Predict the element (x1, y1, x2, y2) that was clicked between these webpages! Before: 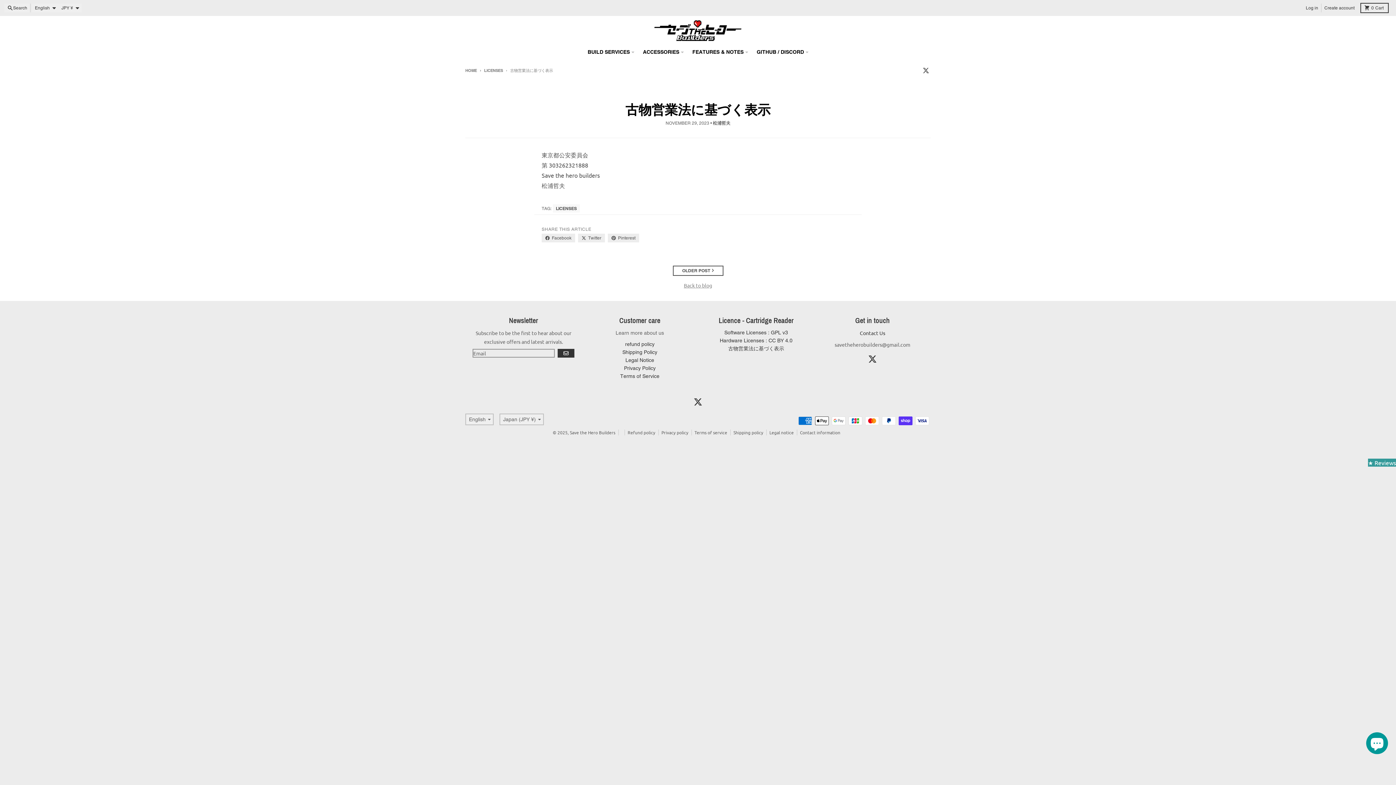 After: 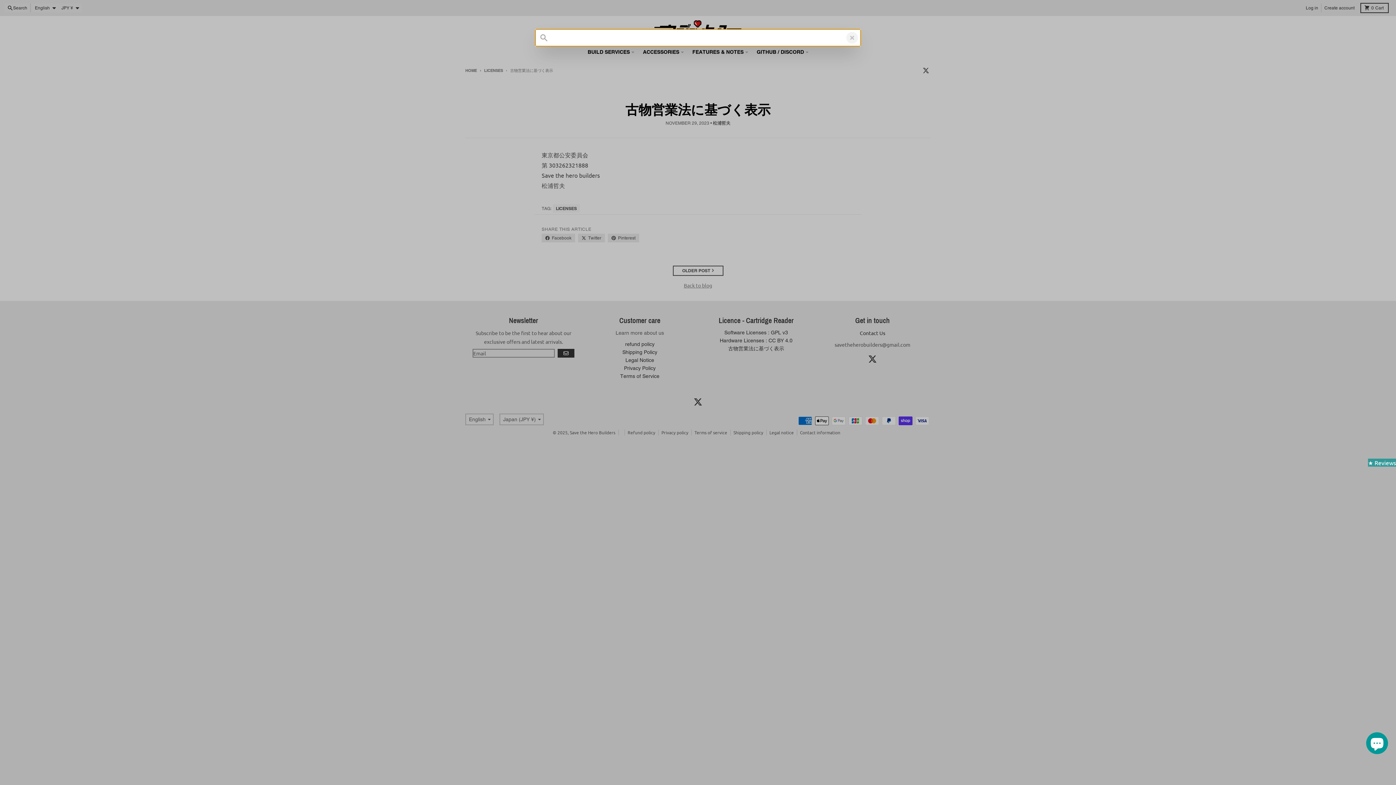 Action: label: Search bbox: (4, 3, 30, 12)